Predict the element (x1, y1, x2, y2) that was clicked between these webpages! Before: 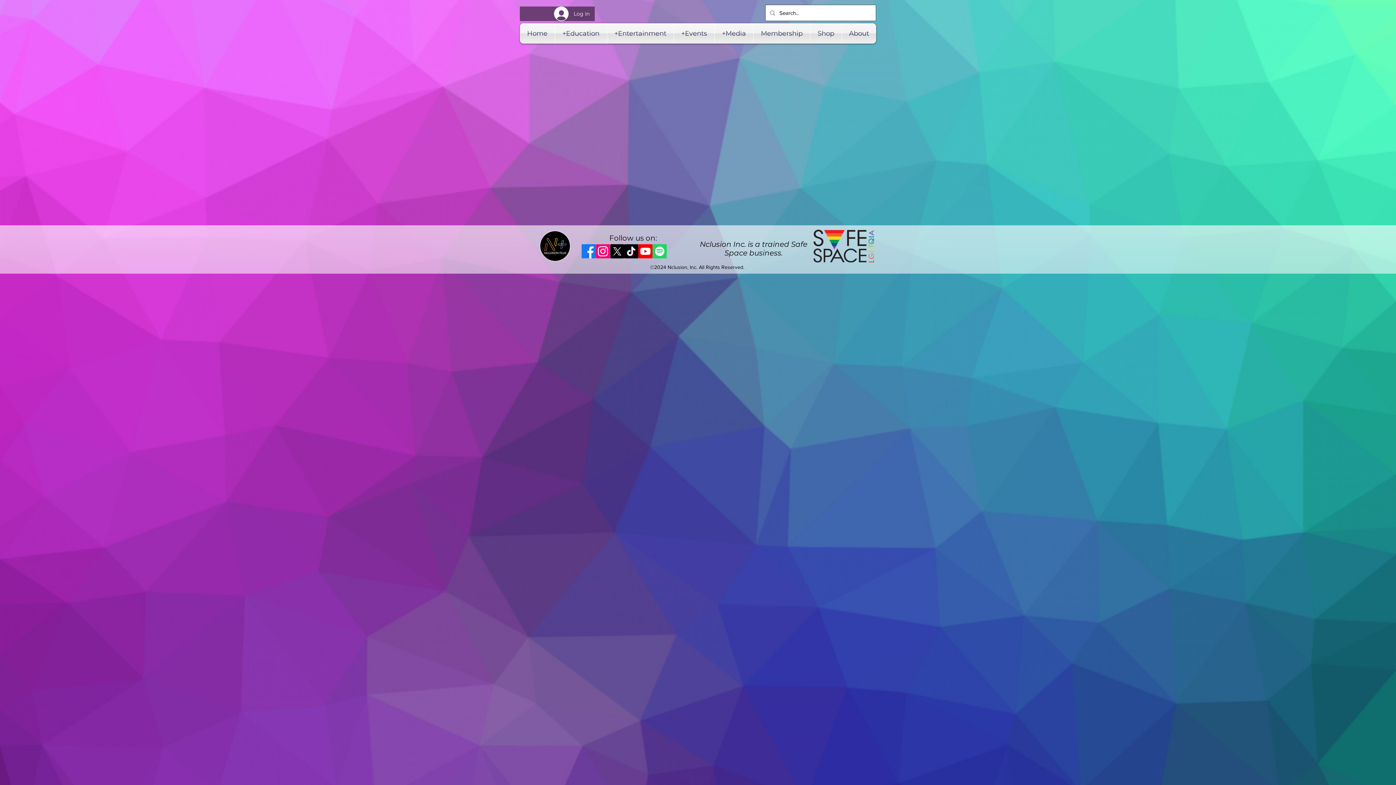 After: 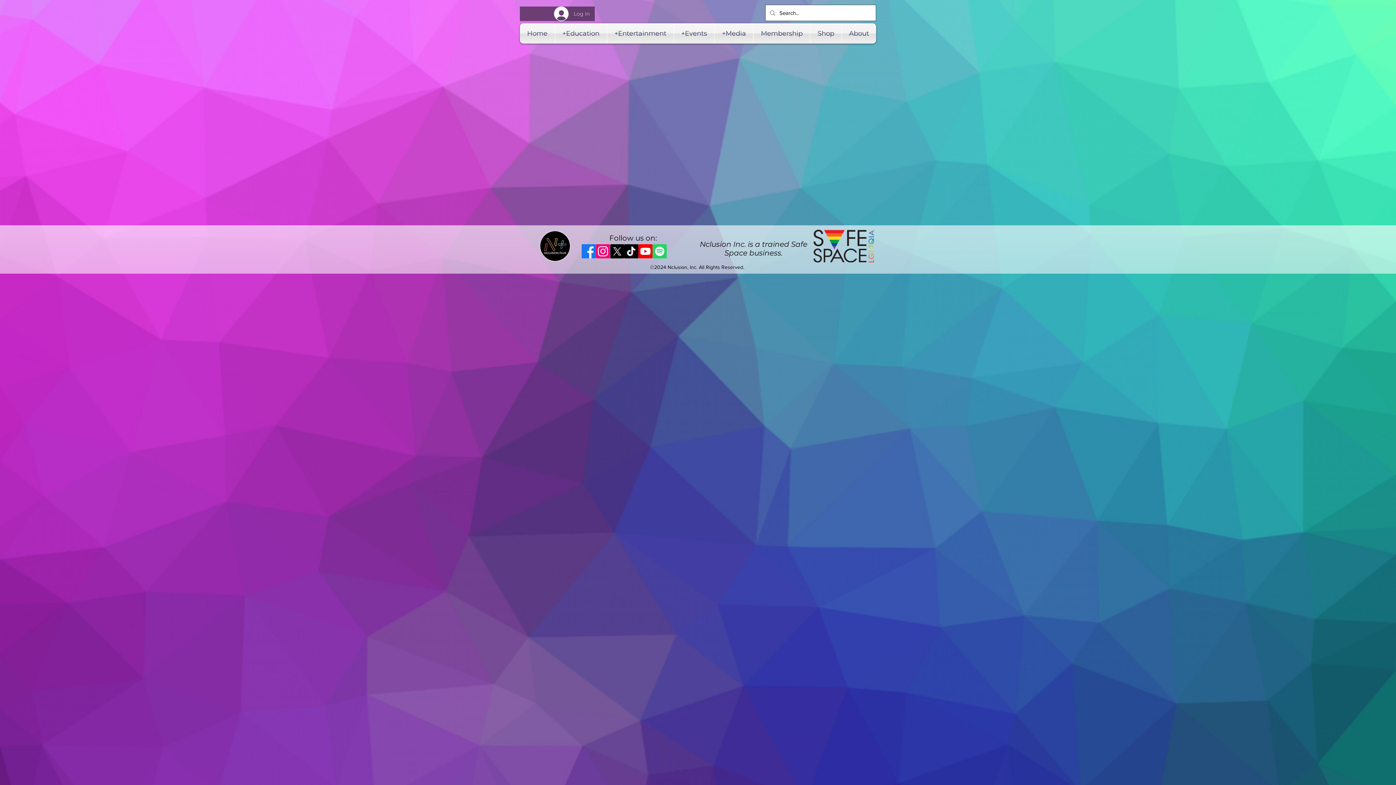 Action: label: Log In bbox: (549, 4, 594, 23)